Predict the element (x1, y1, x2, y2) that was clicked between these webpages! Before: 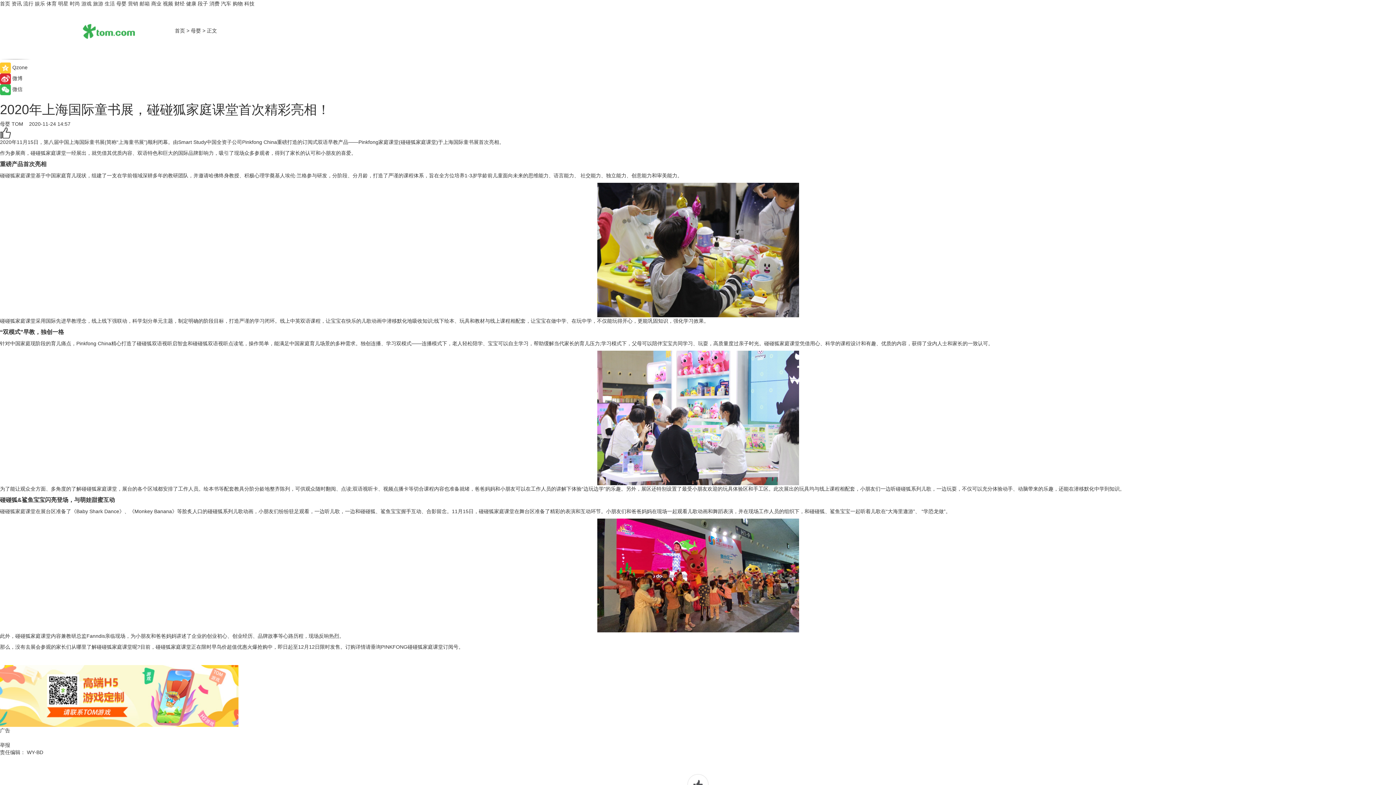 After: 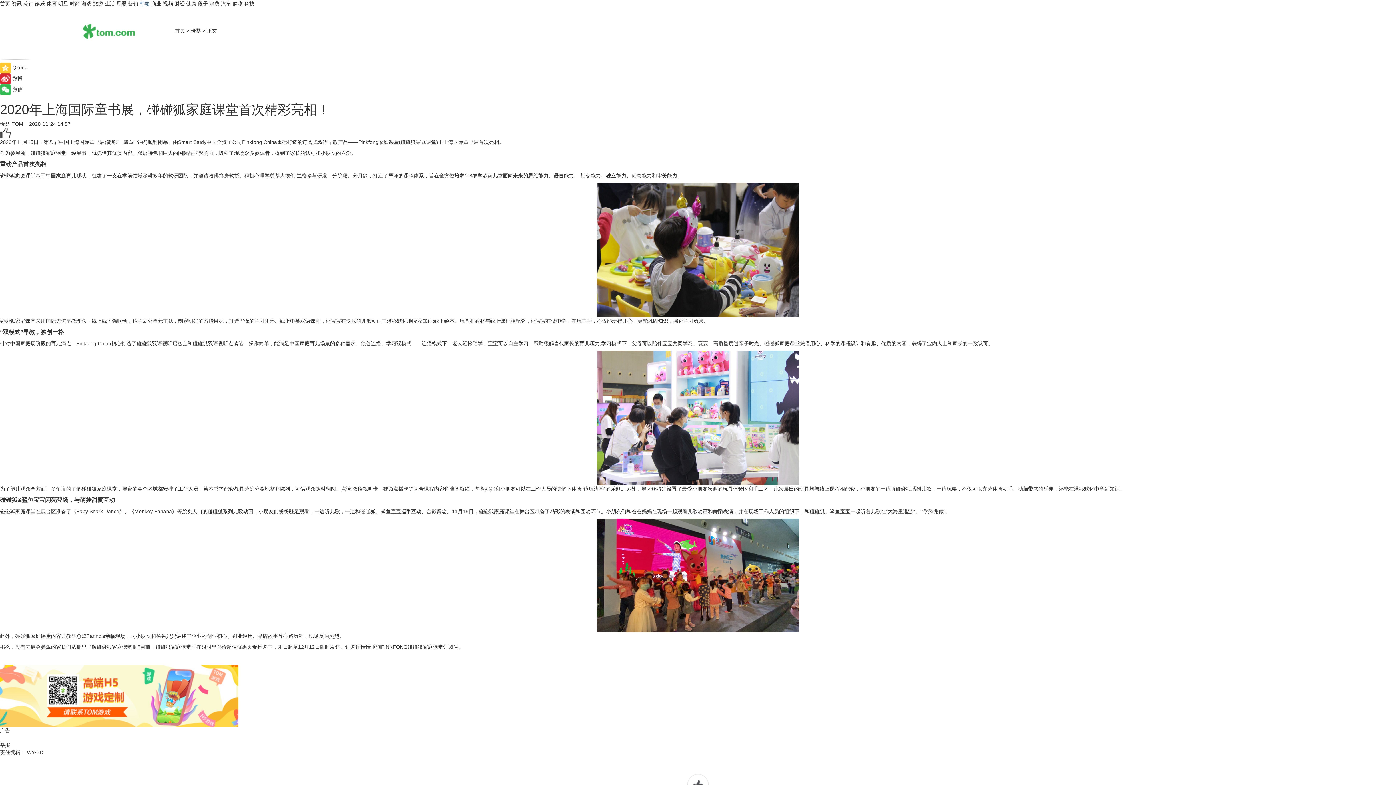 Action: bbox: (139, 0, 149, 6) label: 邮箱